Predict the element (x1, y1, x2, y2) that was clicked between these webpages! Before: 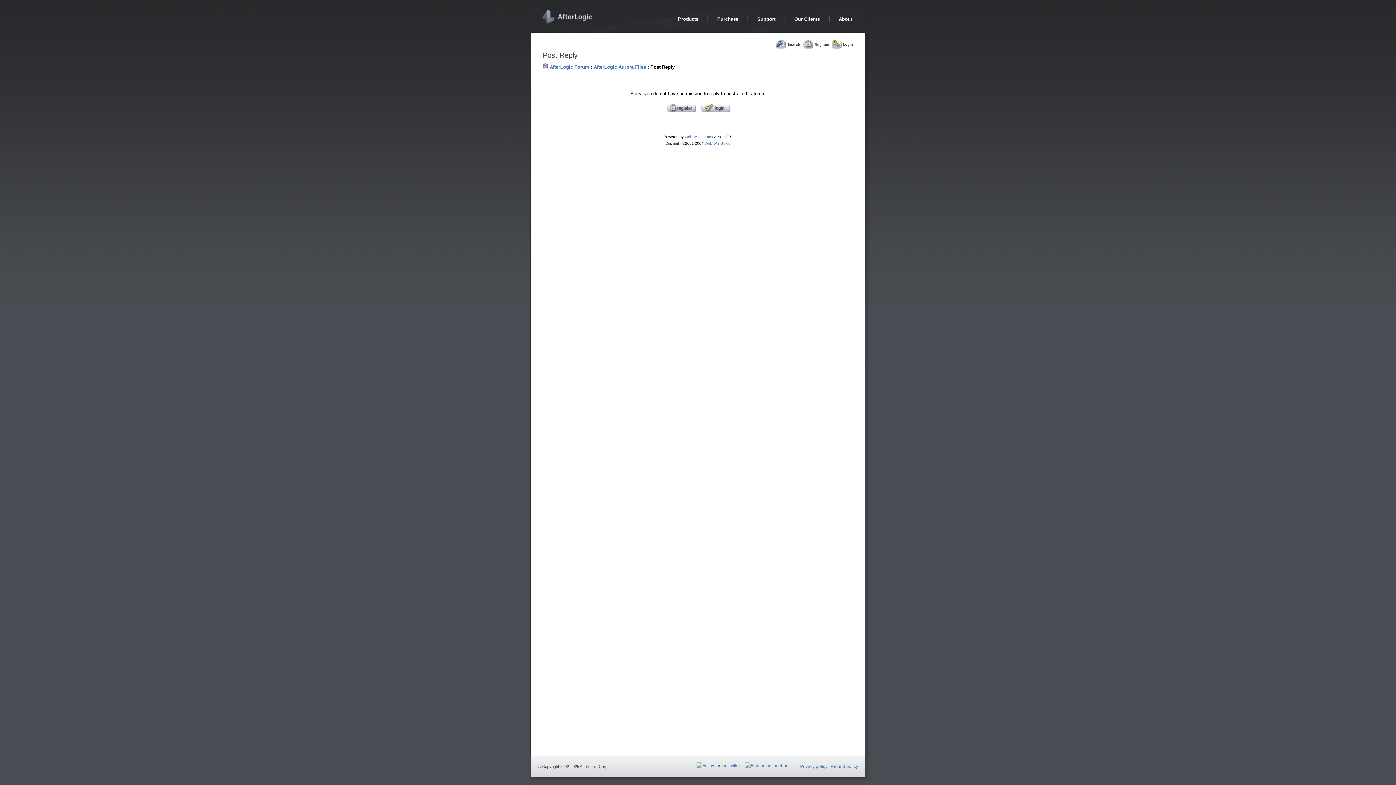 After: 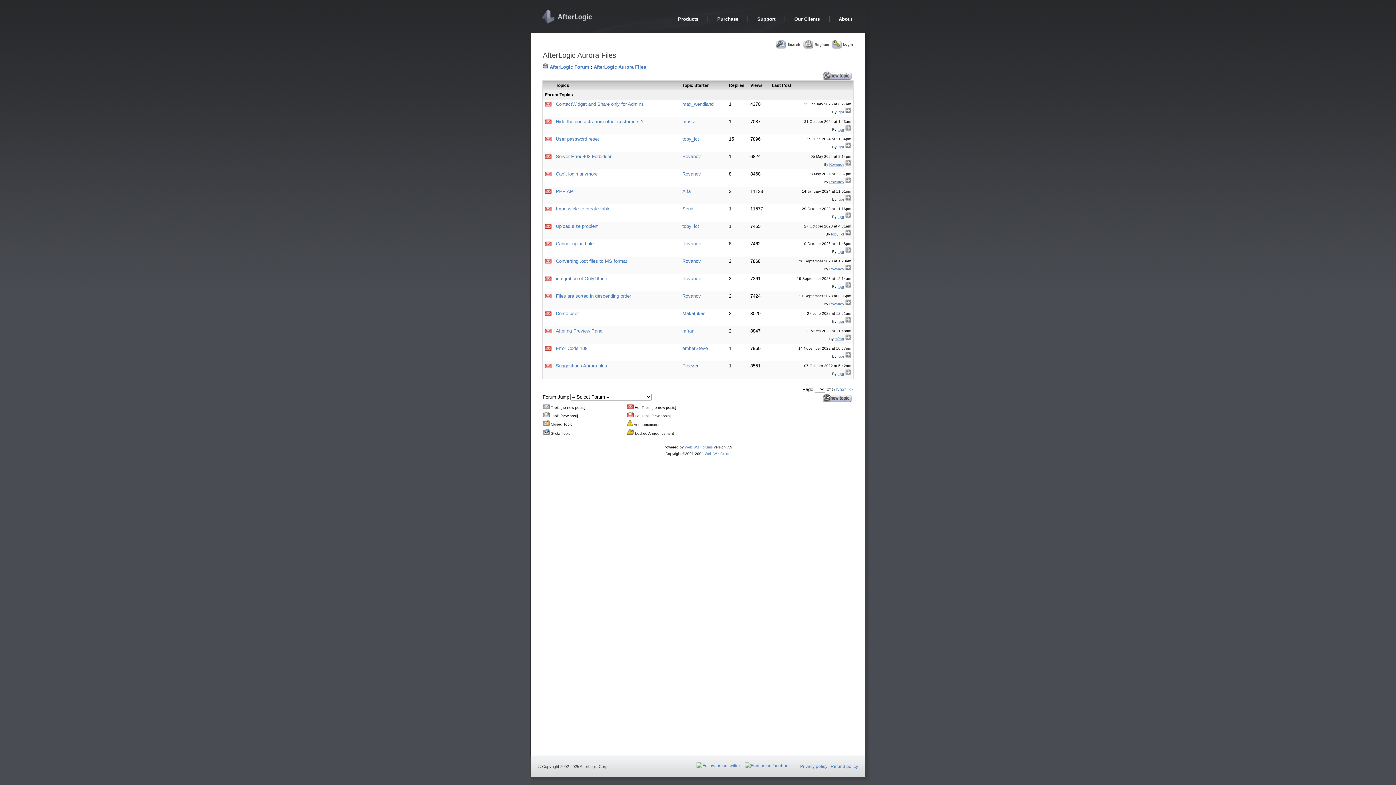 Action: bbox: (593, 64, 646, 69) label: AfterLogic Aurora Files